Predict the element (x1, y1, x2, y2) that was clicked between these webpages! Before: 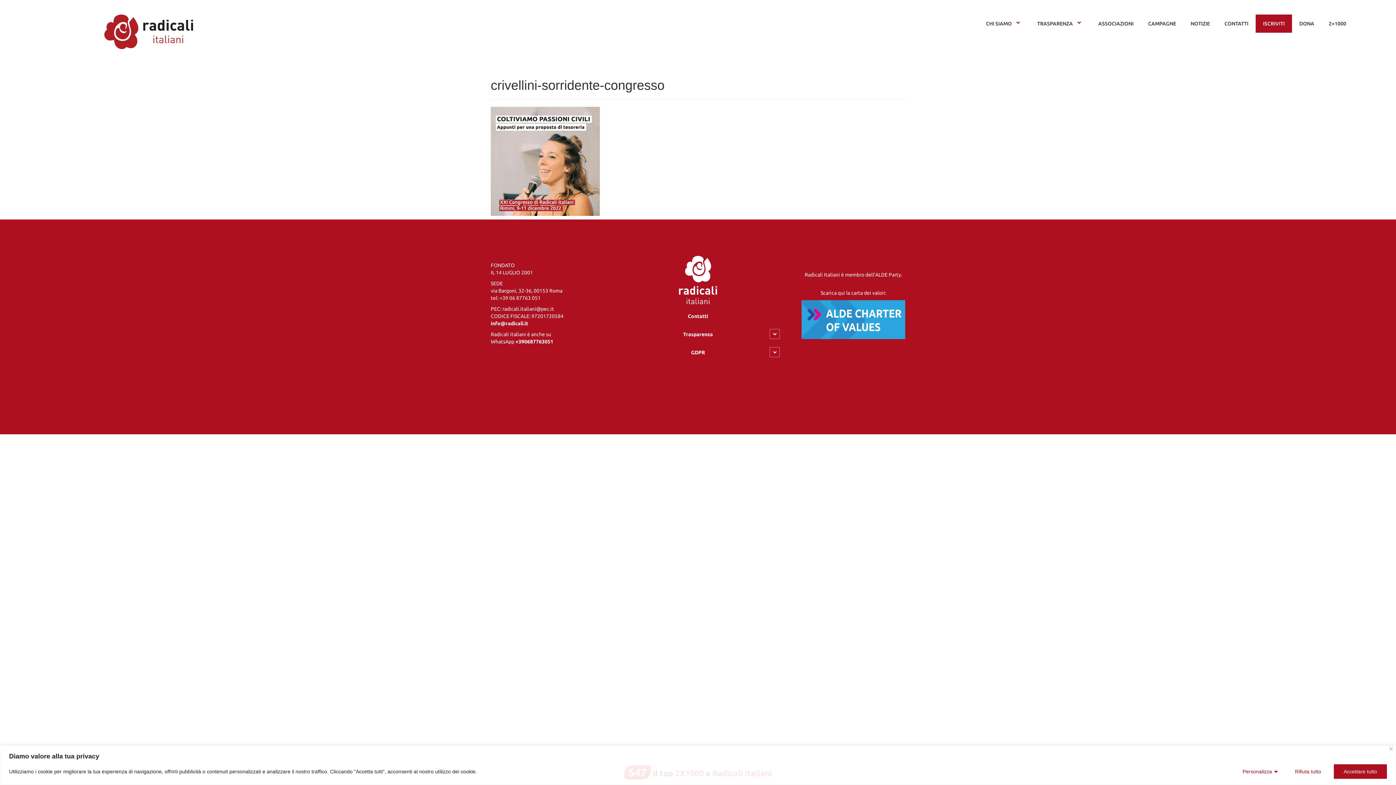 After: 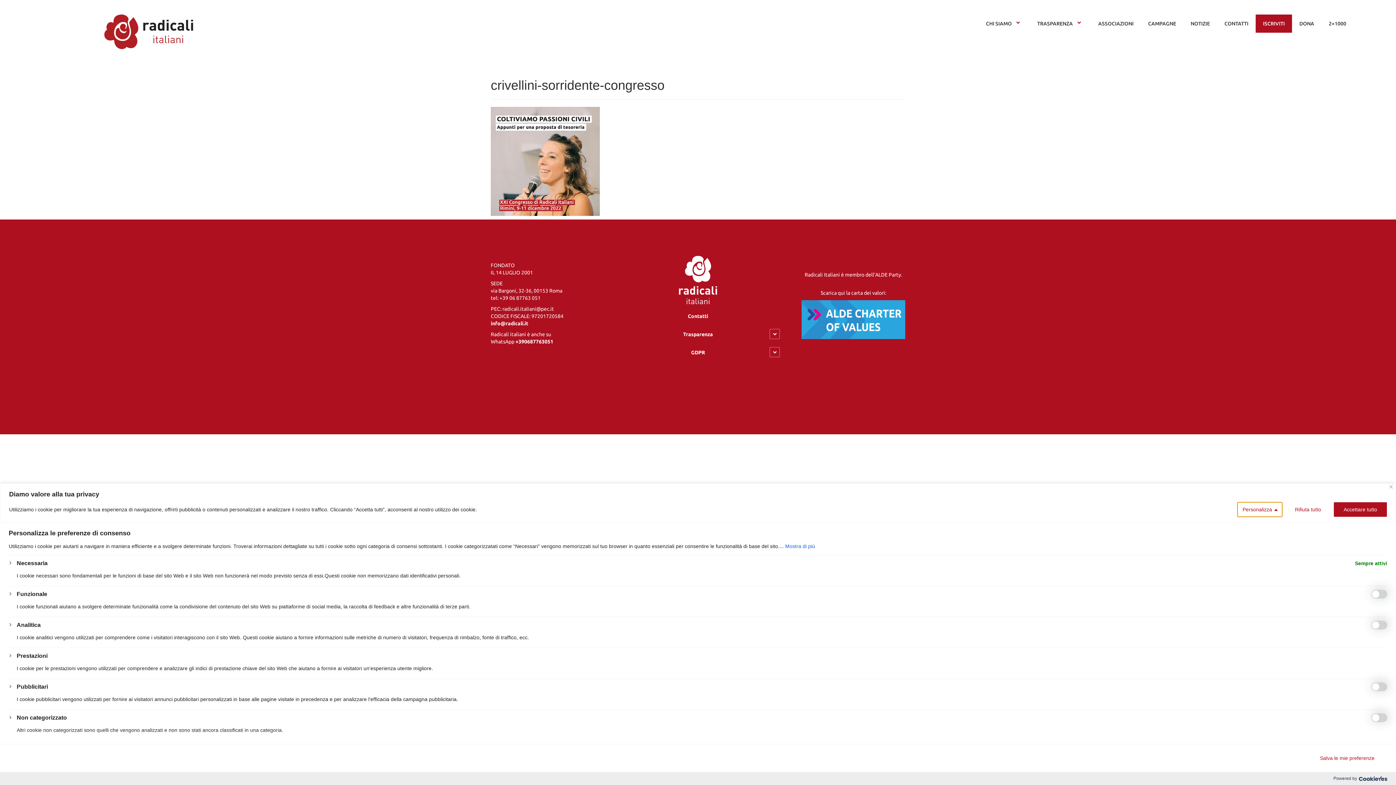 Action: bbox: (1237, 764, 1282, 779) label: Personalizza